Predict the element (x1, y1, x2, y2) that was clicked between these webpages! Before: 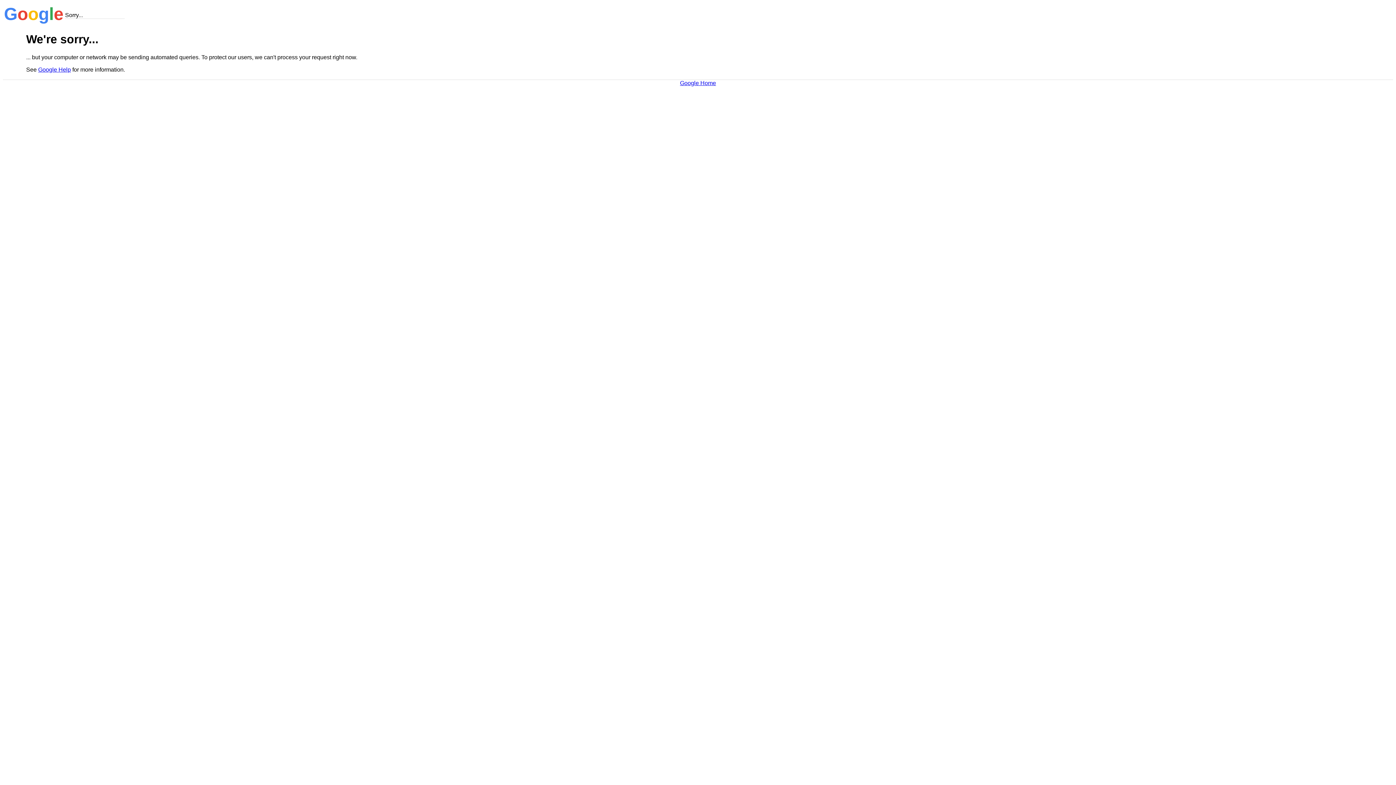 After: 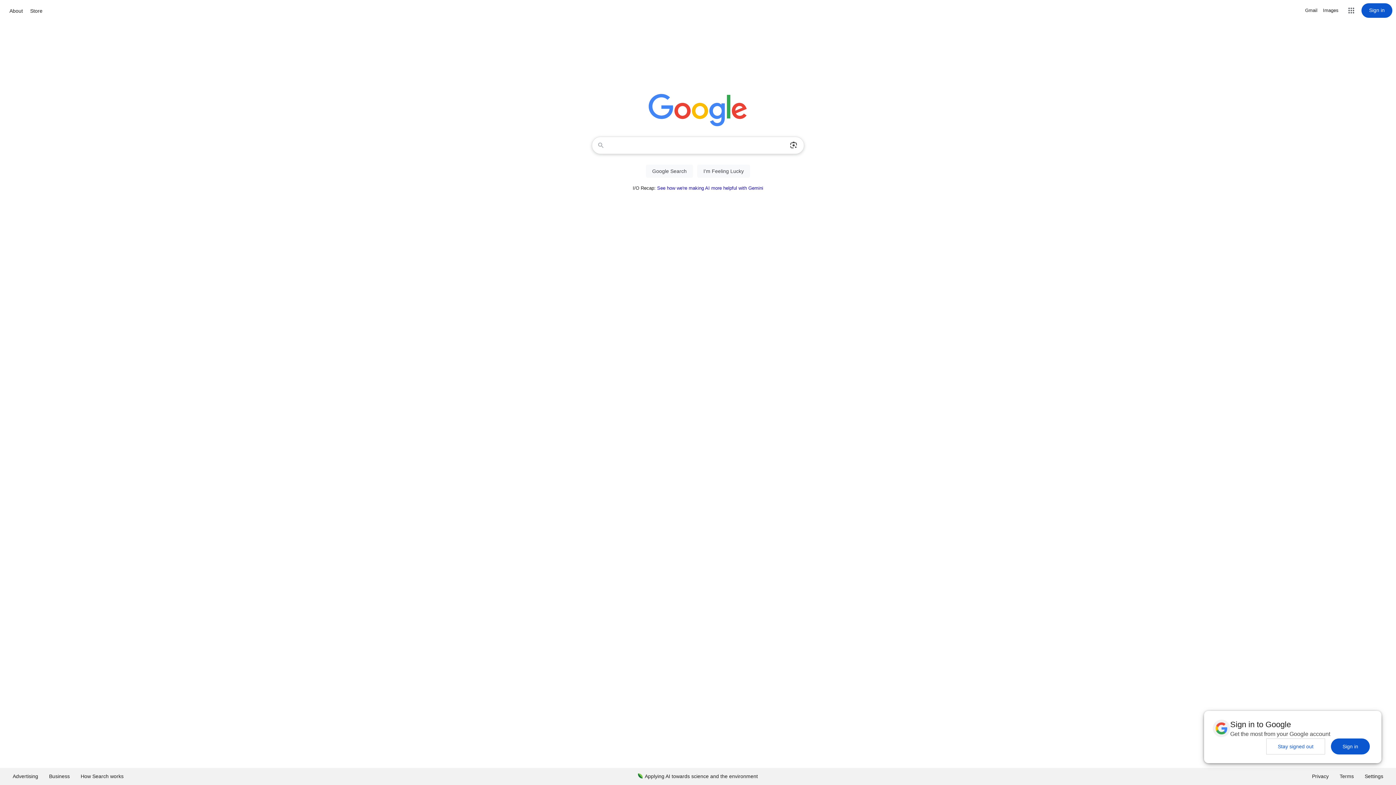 Action: bbox: (680, 79, 716, 86) label: Google Home